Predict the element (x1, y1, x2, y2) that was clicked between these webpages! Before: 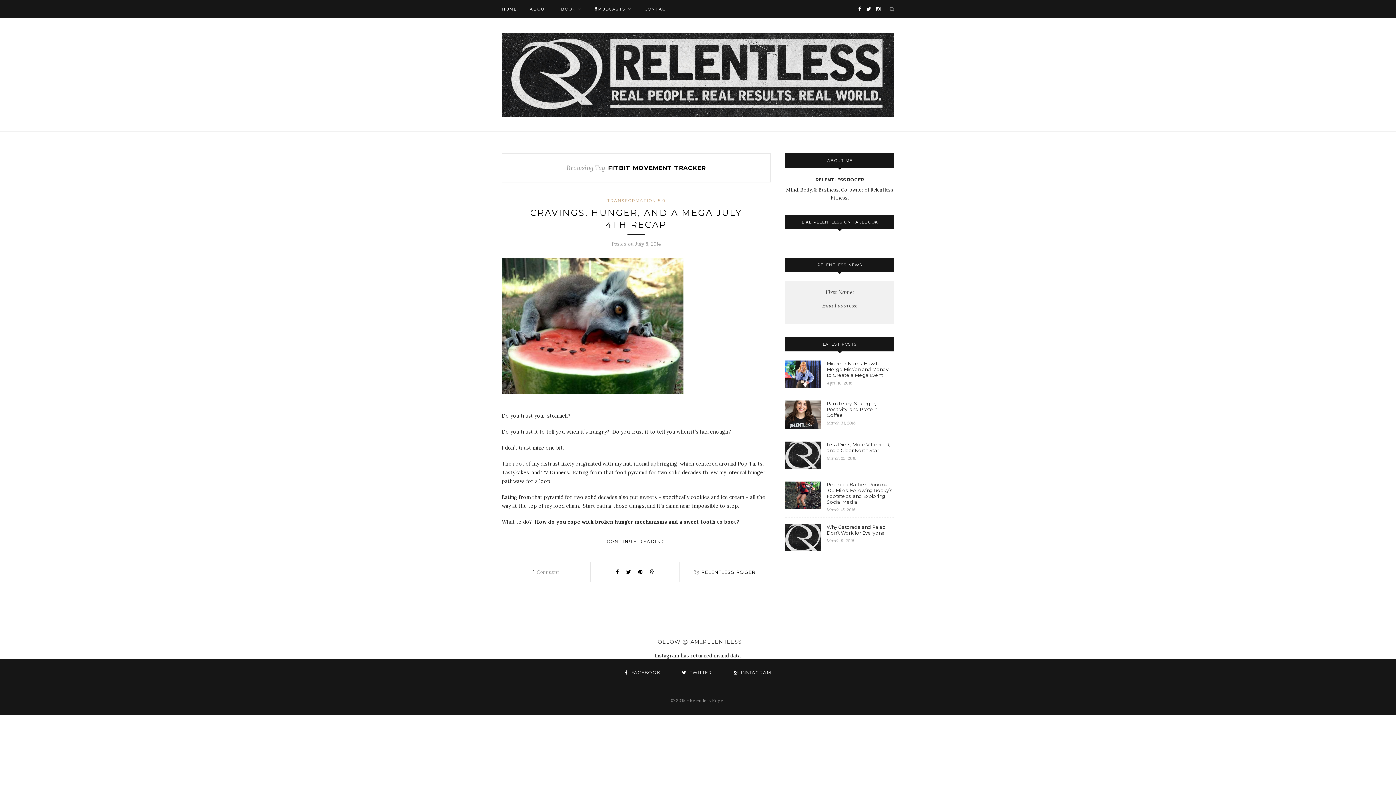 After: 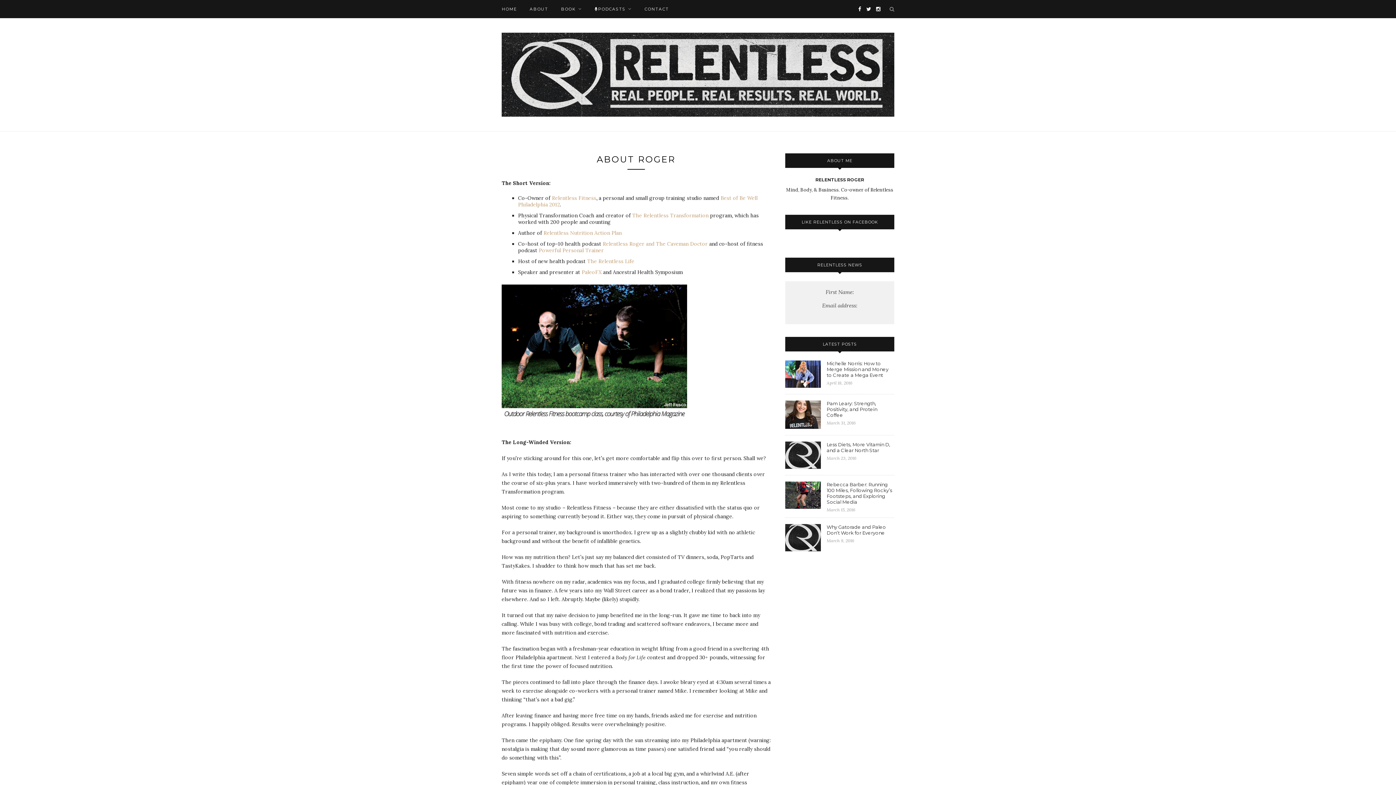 Action: bbox: (529, 0, 548, 18) label: ABOUT